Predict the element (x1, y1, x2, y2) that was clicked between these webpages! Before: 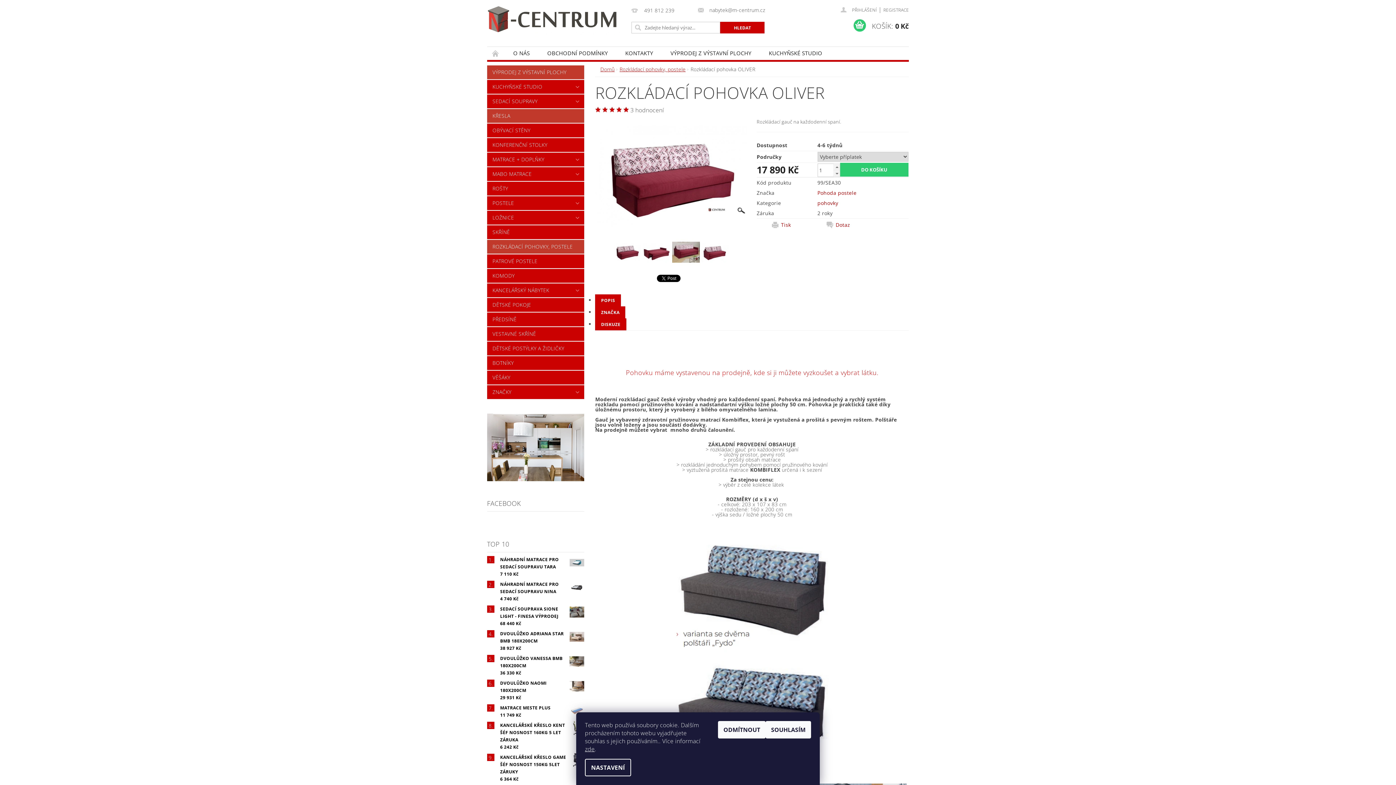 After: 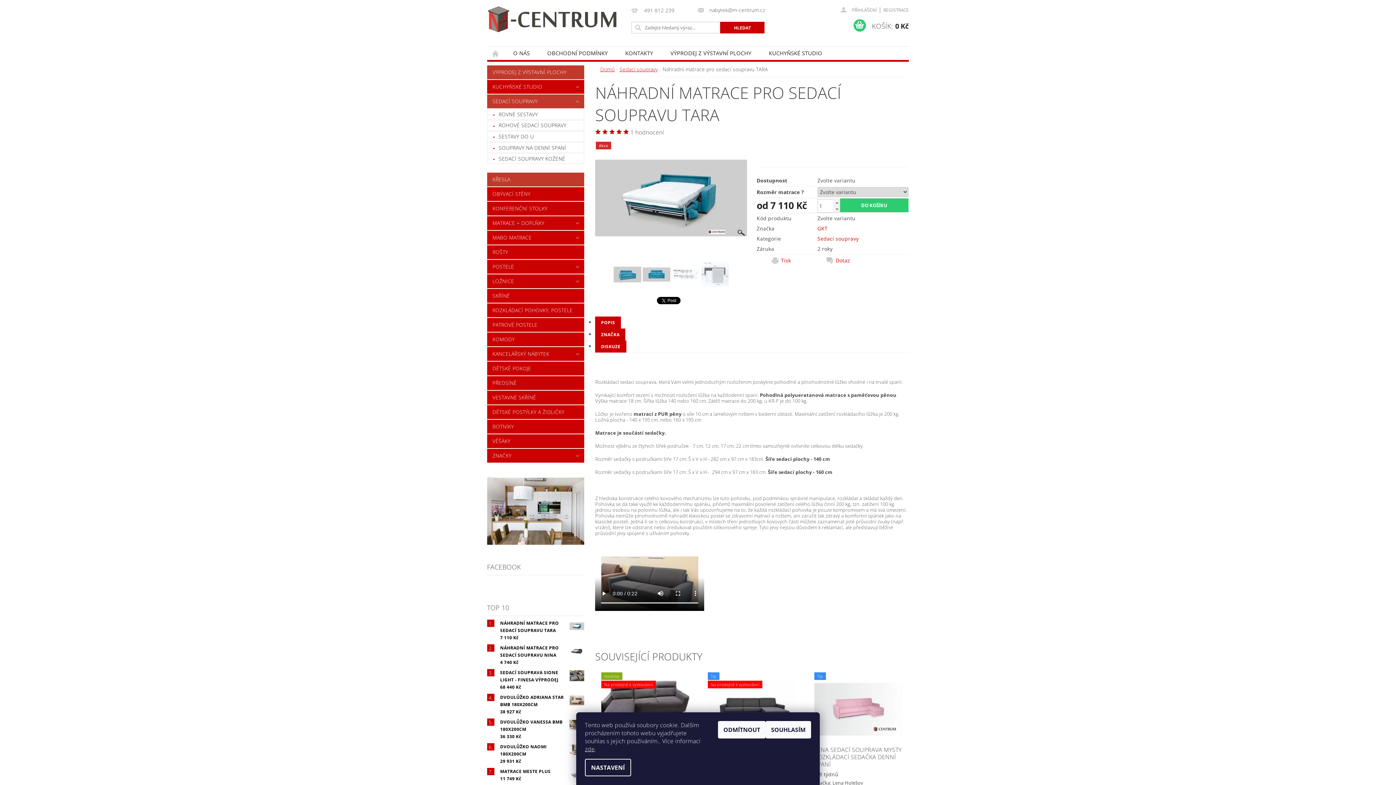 Action: bbox: (569, 555, 584, 570)